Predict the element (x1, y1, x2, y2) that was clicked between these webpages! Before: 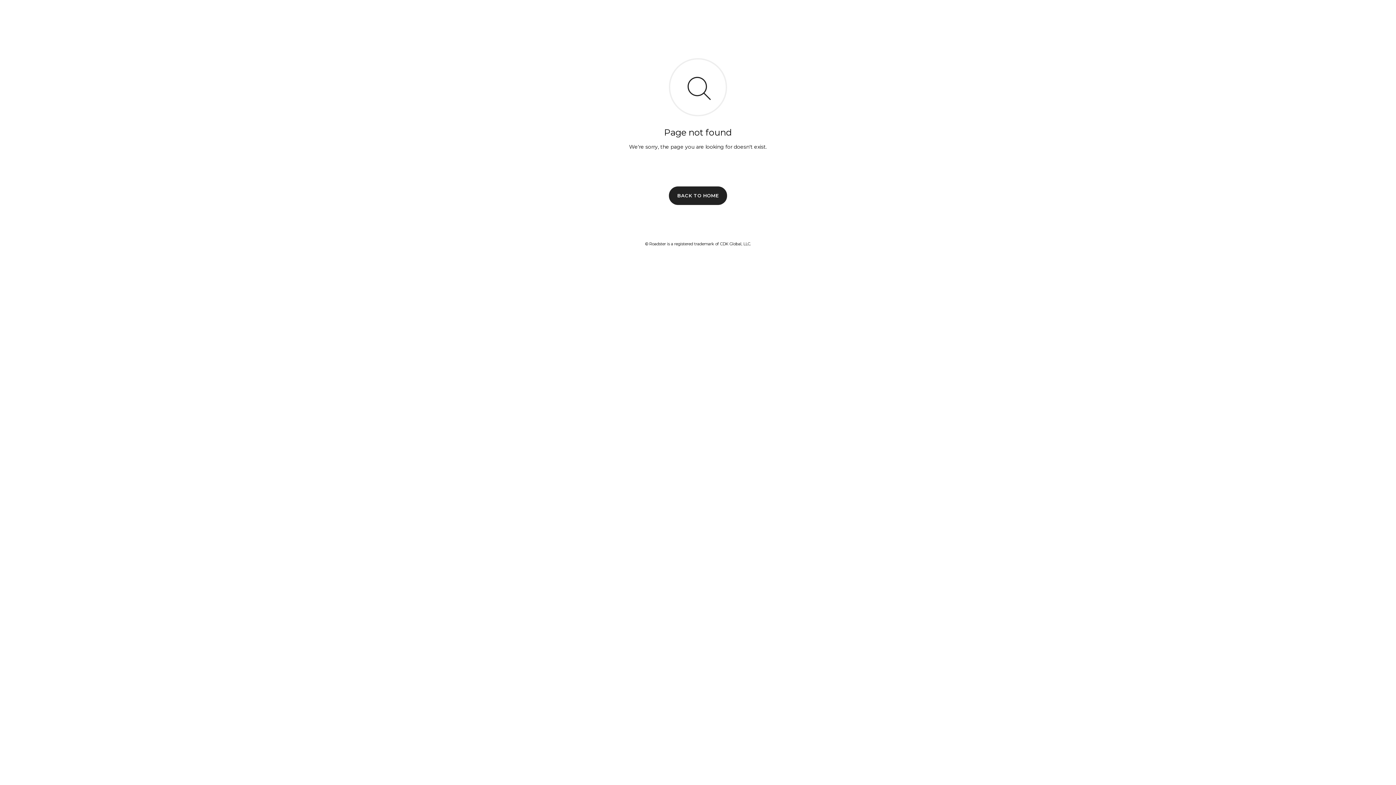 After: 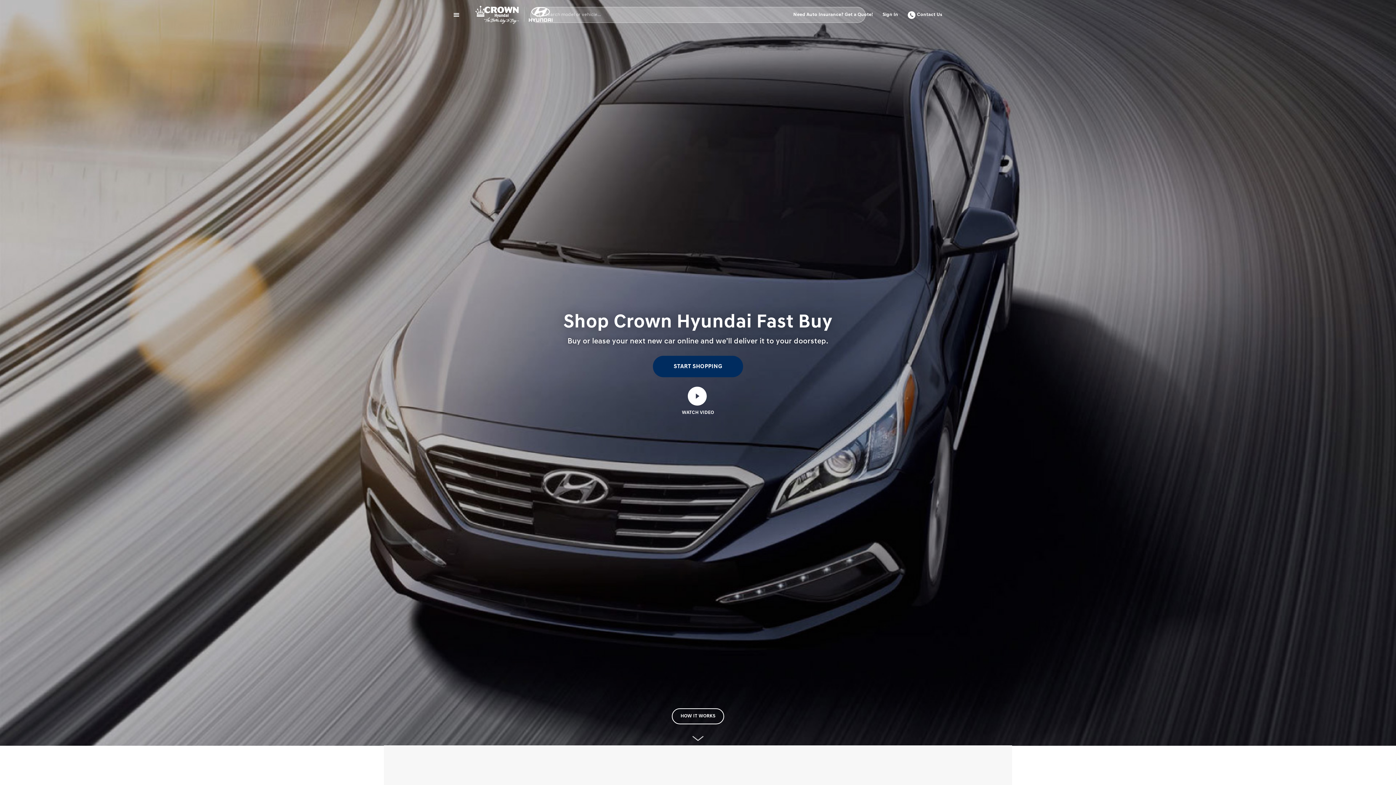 Action: bbox: (669, 186, 727, 204) label: BACK TO HOME